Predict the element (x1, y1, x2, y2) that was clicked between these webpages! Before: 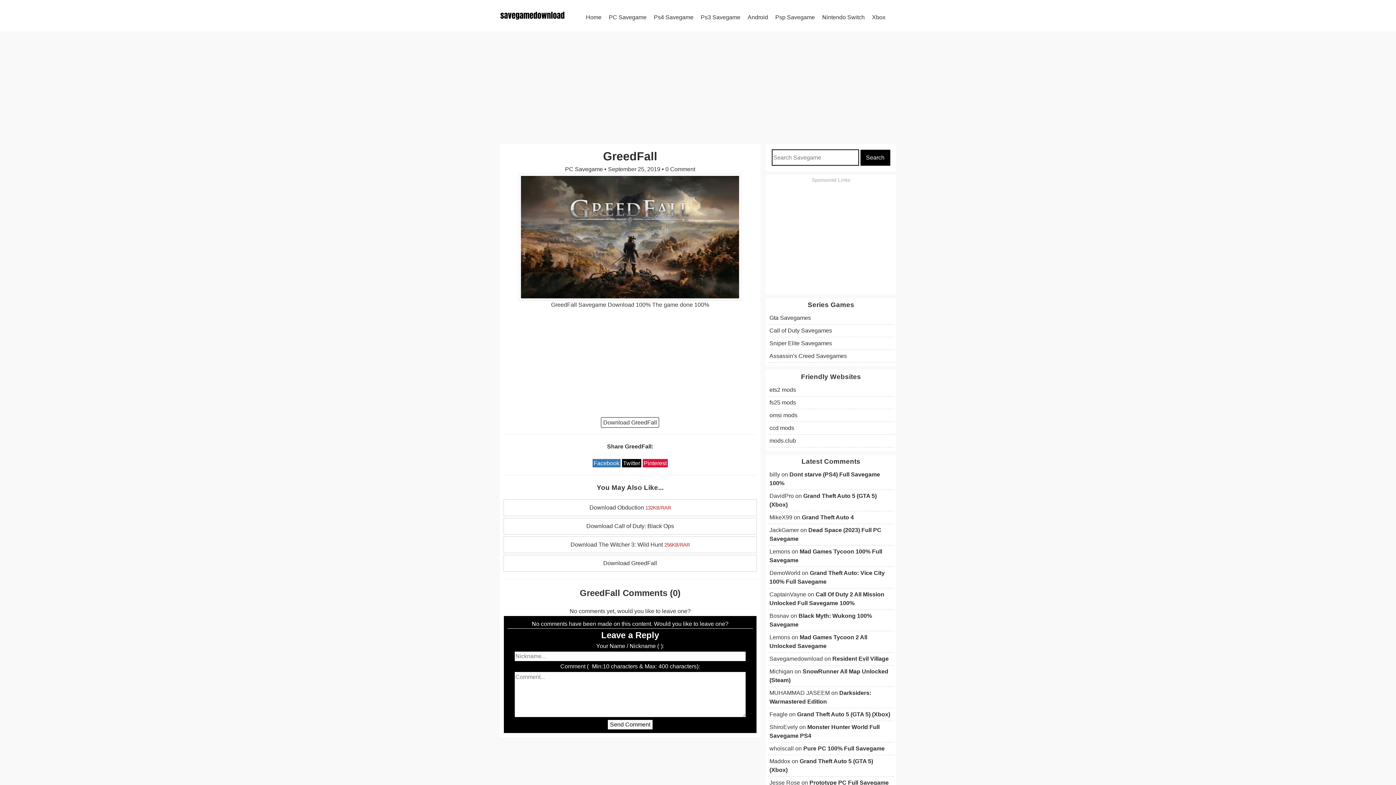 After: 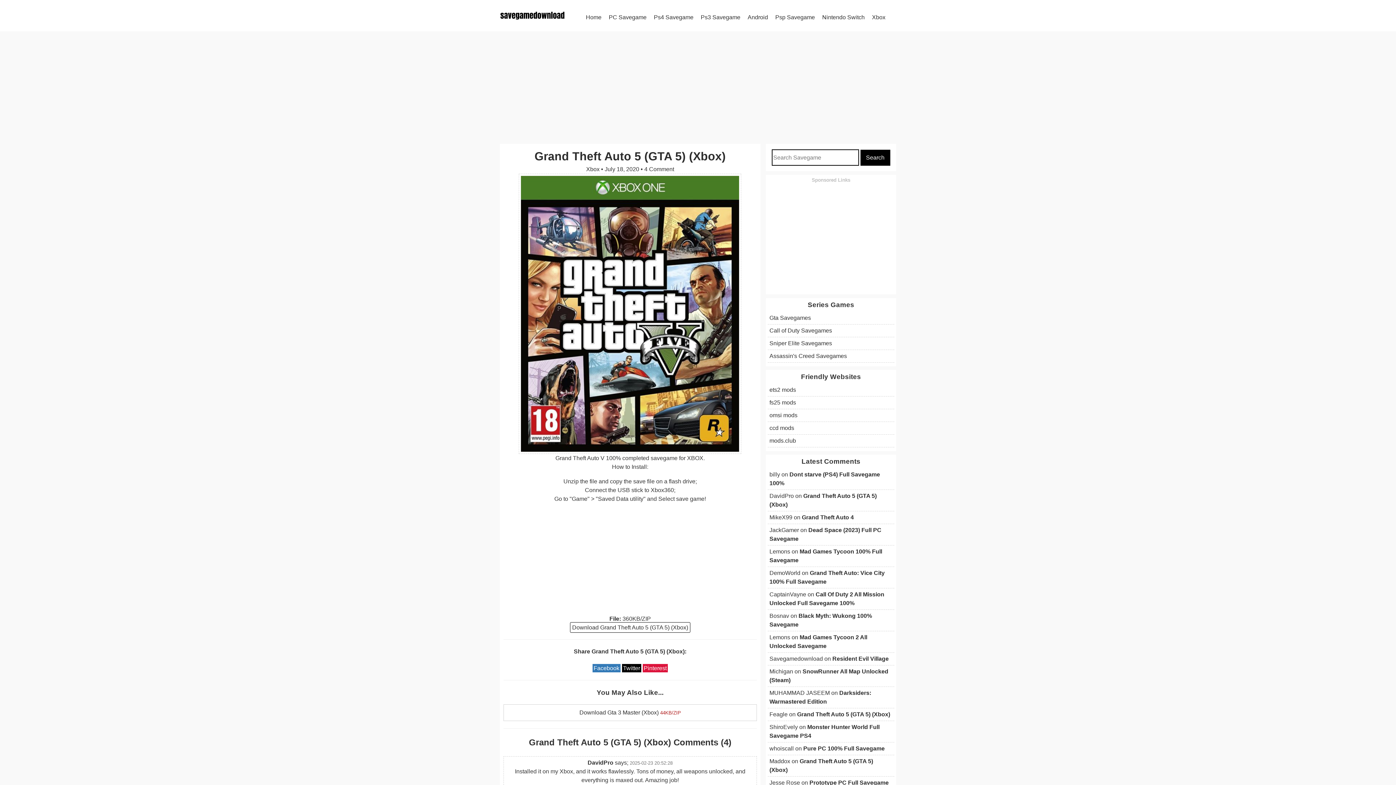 Action: bbox: (797, 711, 890, 717) label: Grand Theft Auto 5 (GTA 5) (Xbox)